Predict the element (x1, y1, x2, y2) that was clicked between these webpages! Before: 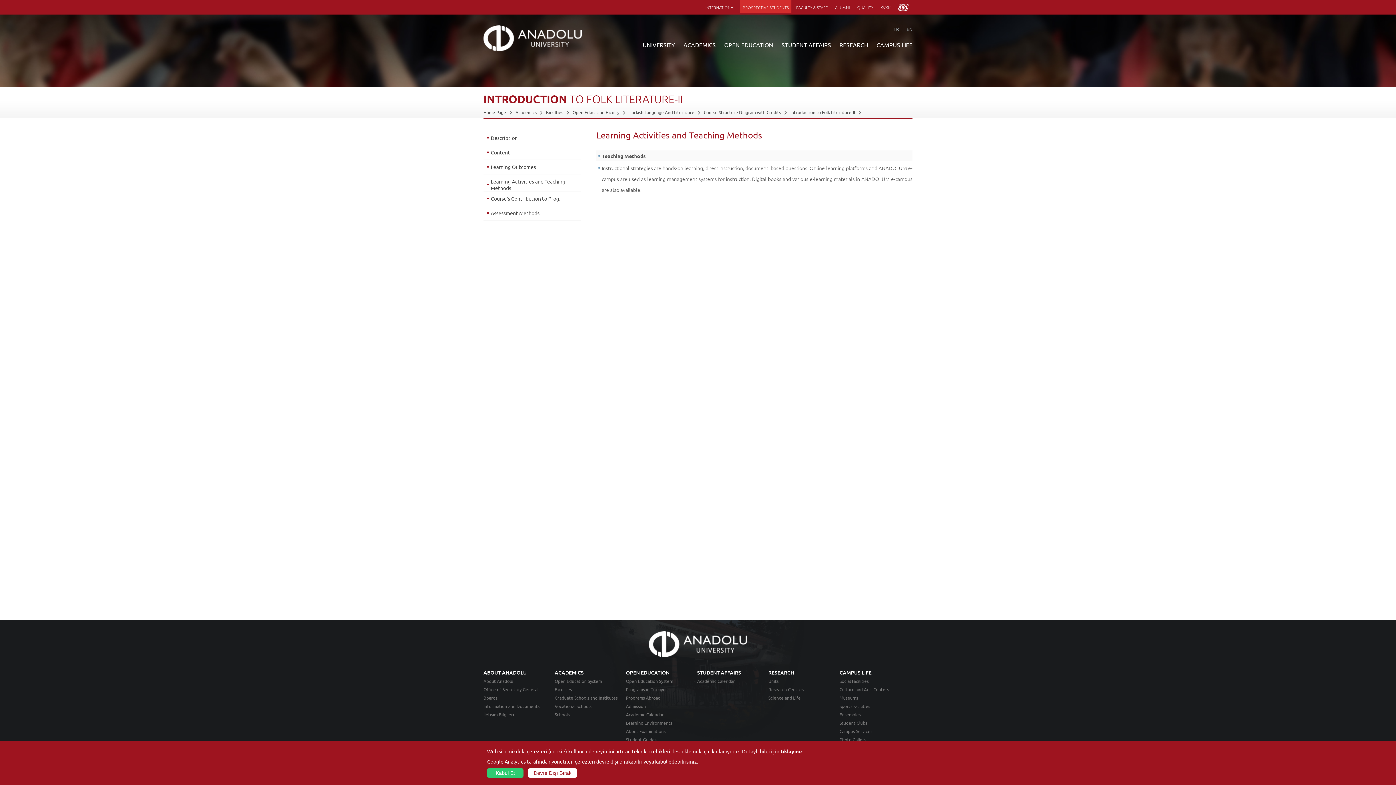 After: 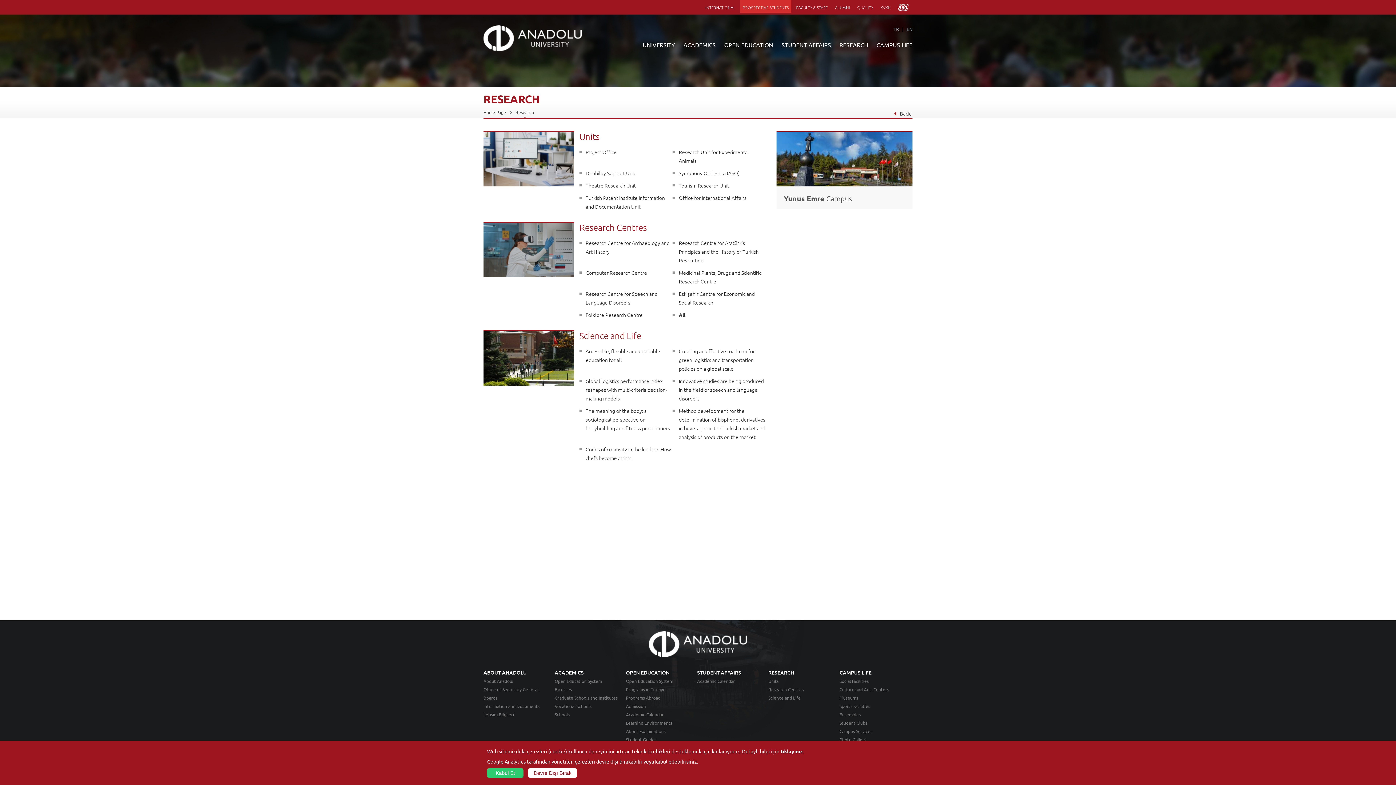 Action: label: RESEARCH bbox: (836, 38, 872, 50)